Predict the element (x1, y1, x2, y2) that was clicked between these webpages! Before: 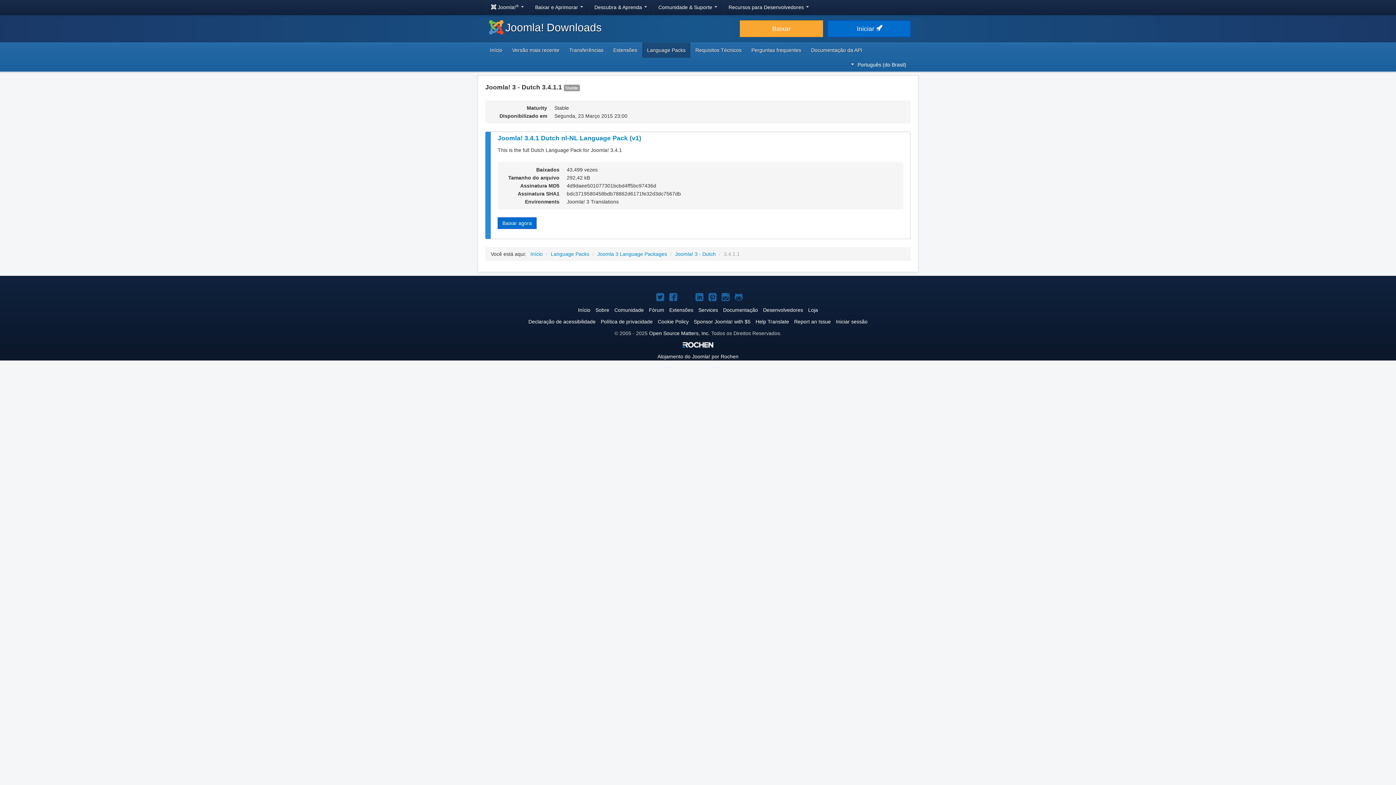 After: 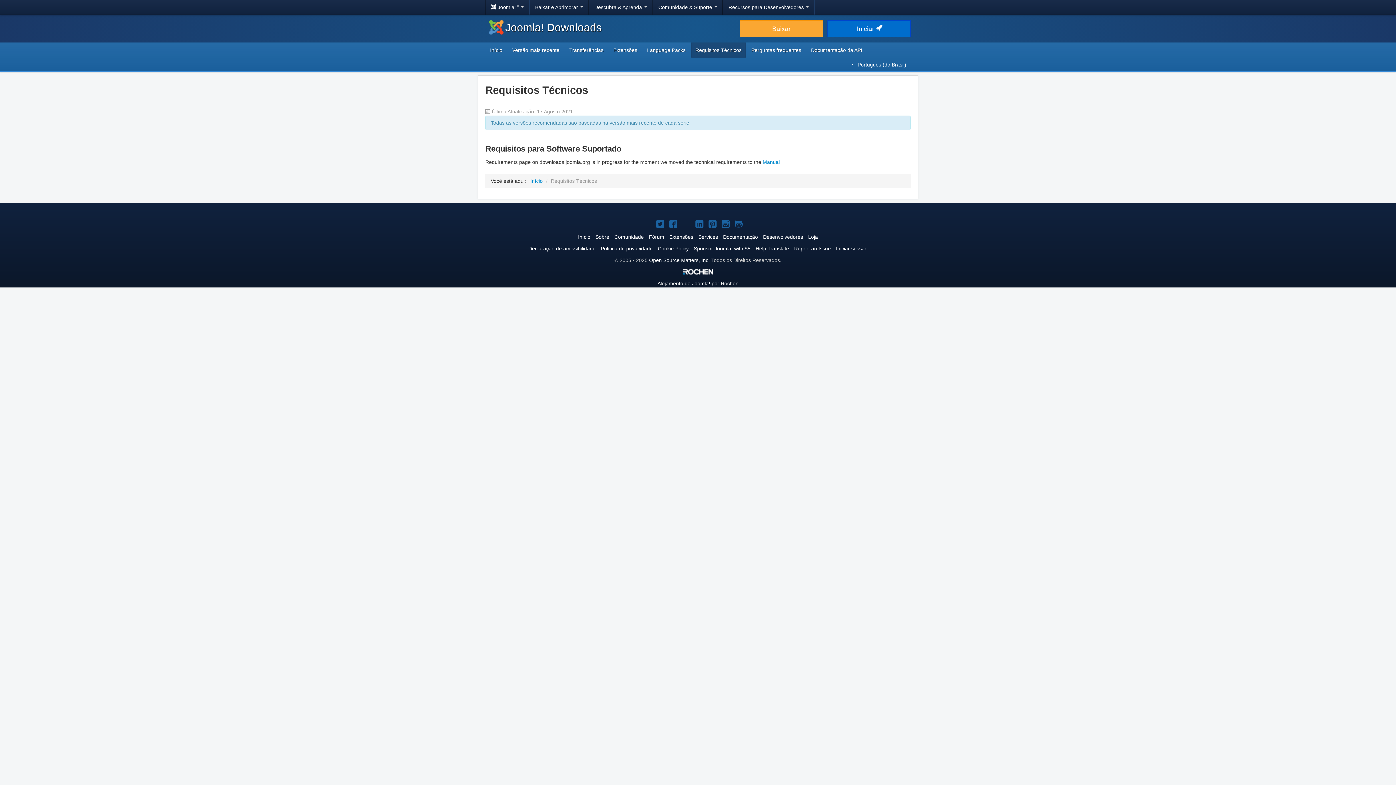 Action: bbox: (690, 42, 746, 57) label: Requisitos Técnicos